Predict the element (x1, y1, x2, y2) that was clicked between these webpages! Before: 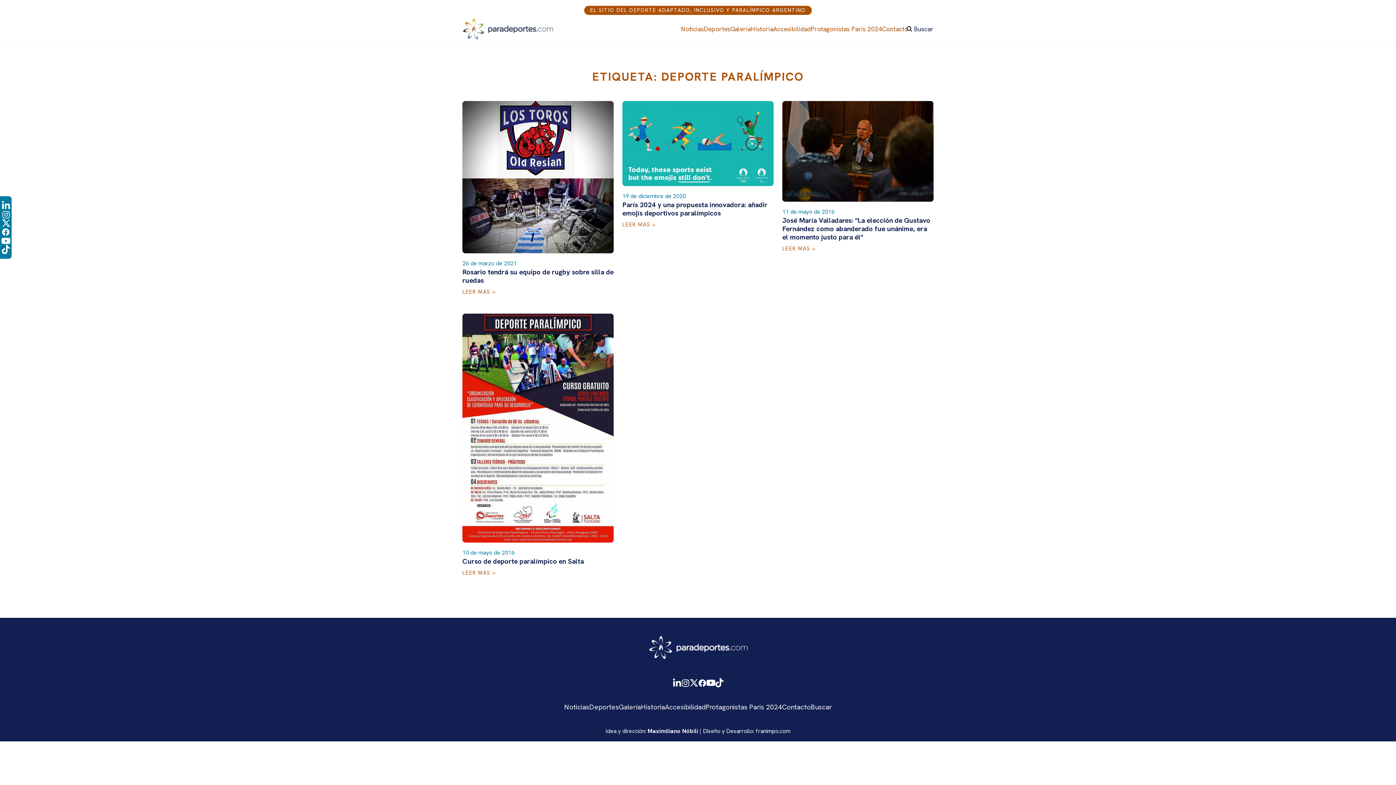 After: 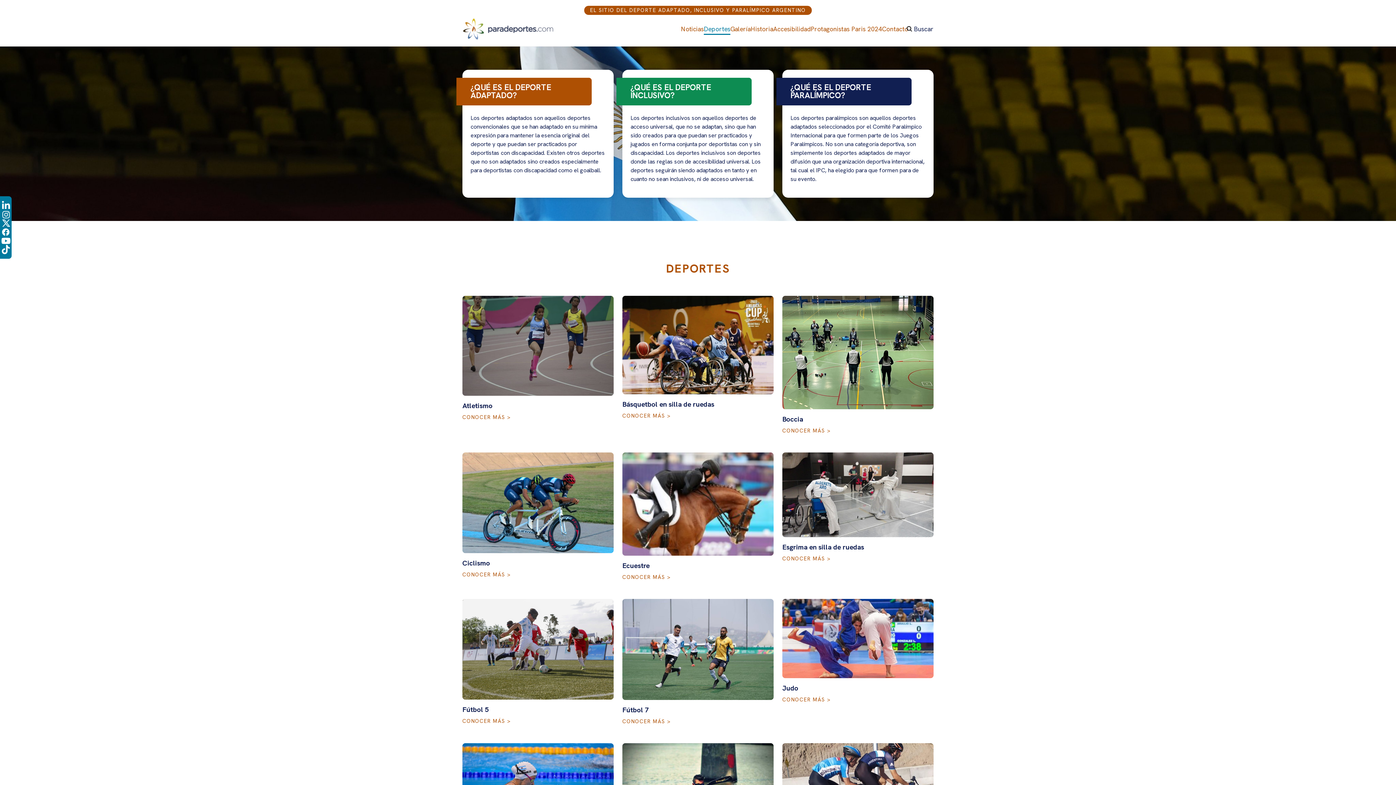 Action: bbox: (704, 24, 730, 33) label: Deportes